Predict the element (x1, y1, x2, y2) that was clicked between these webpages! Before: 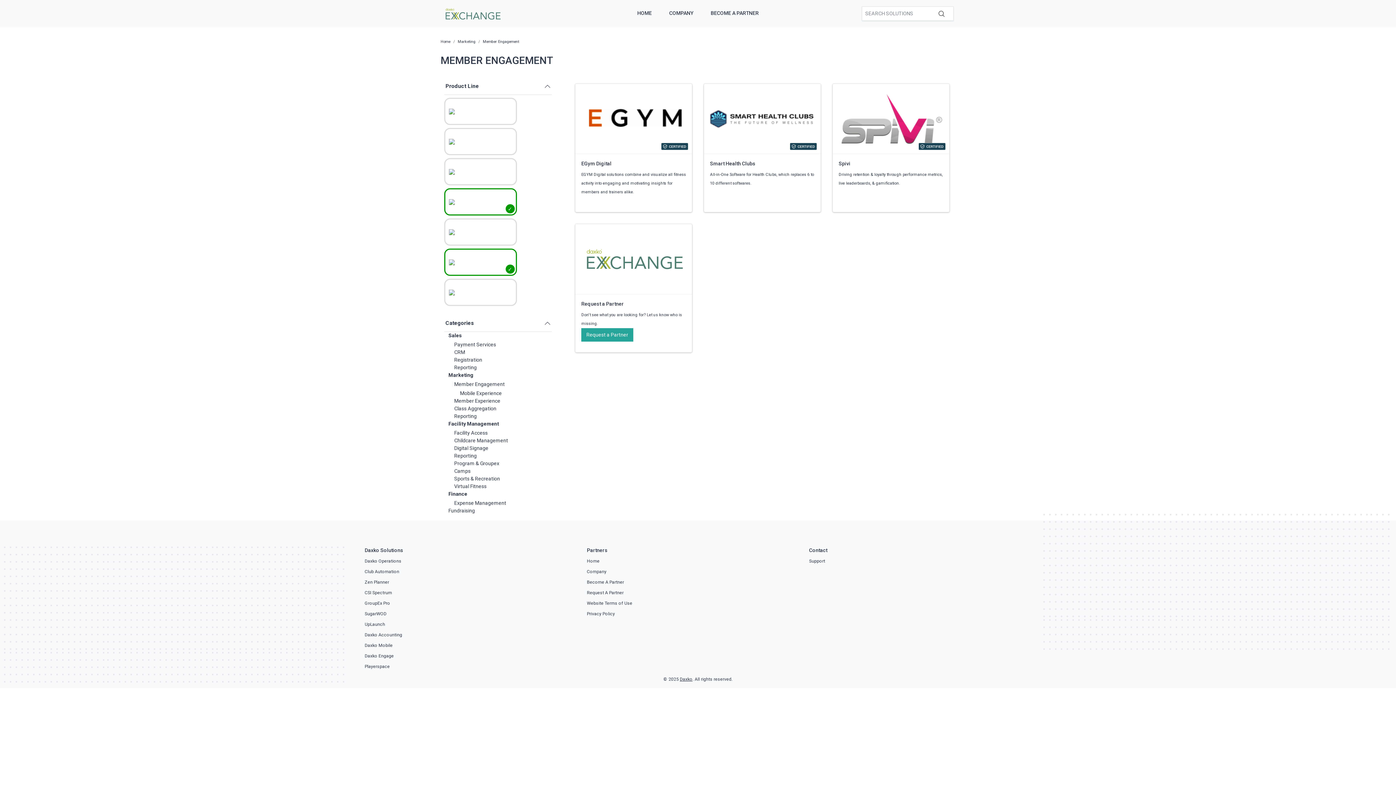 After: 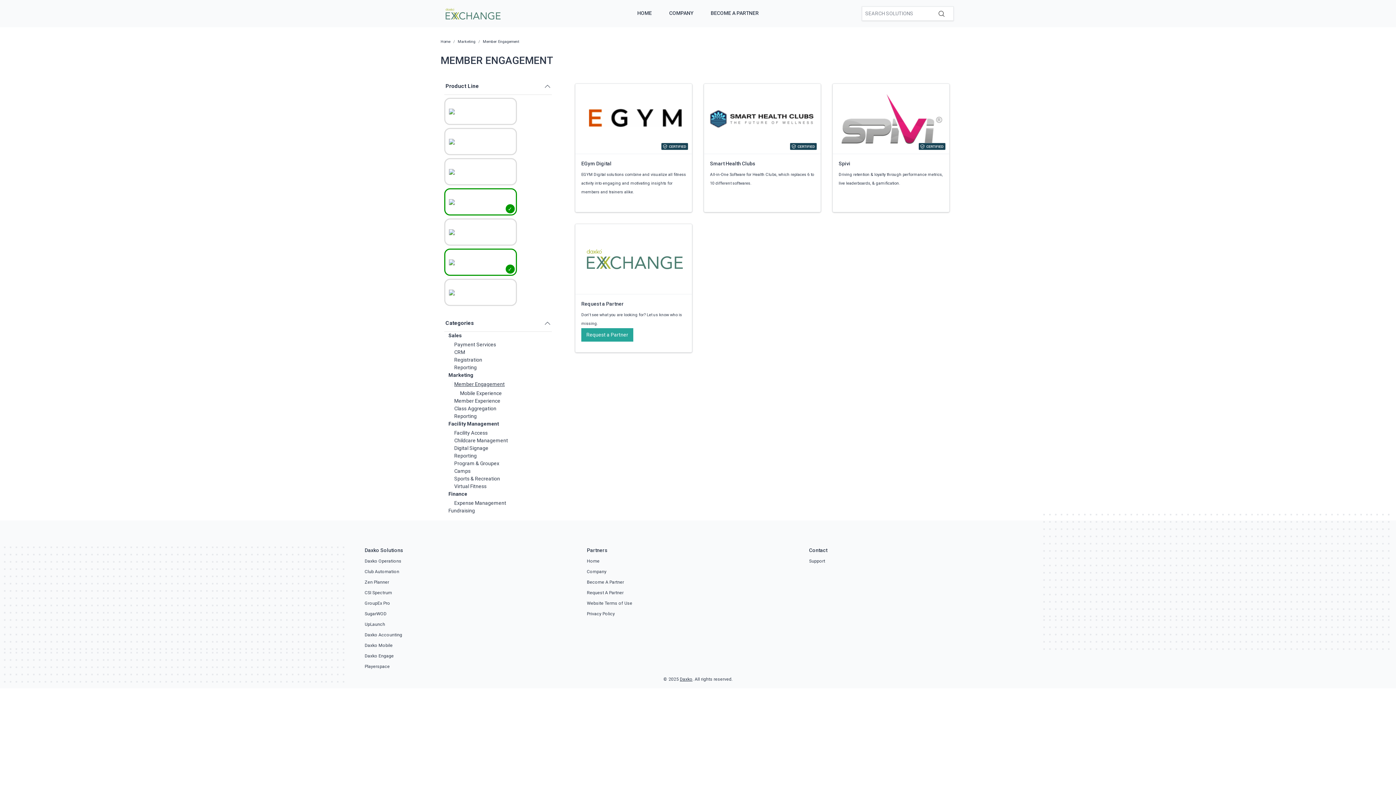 Action: bbox: (454, 381, 504, 387) label: Member Engagement